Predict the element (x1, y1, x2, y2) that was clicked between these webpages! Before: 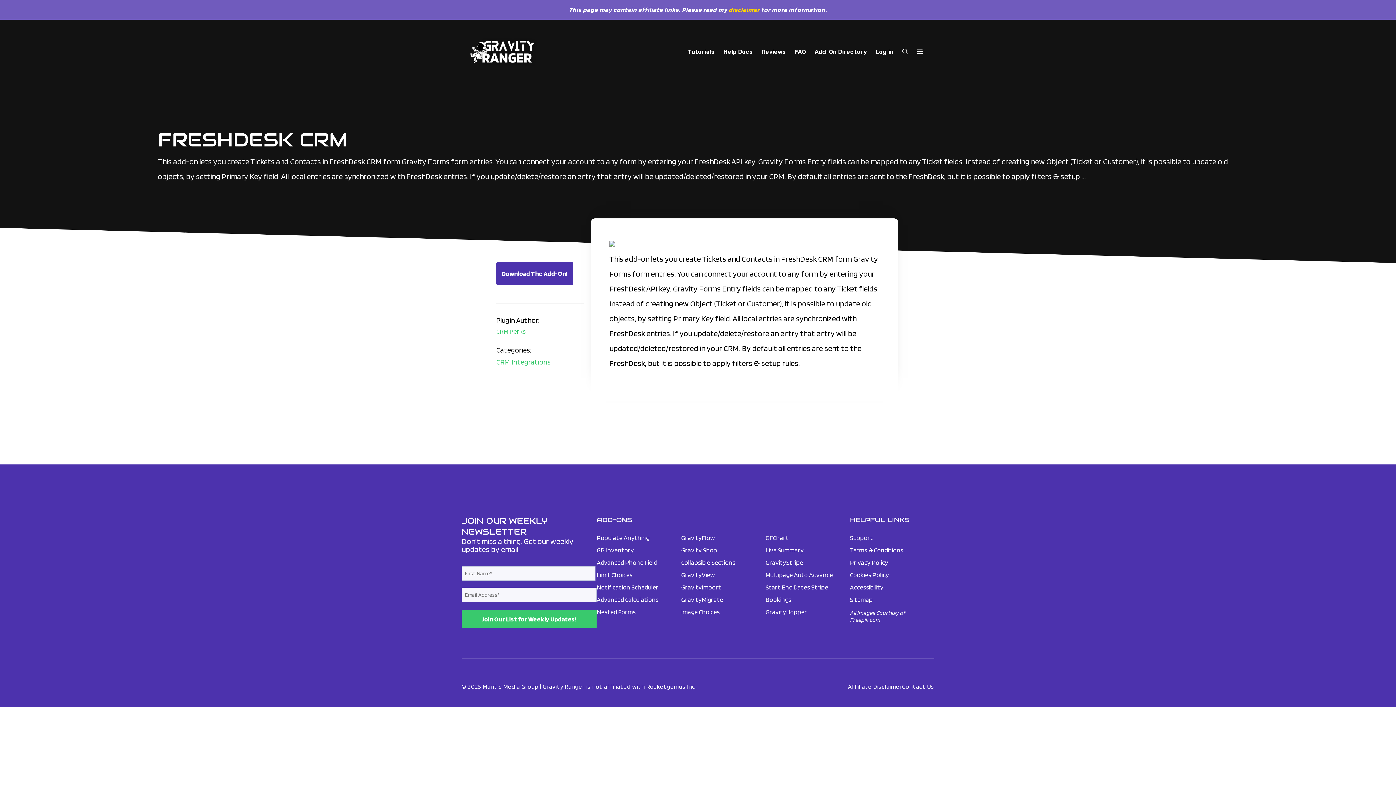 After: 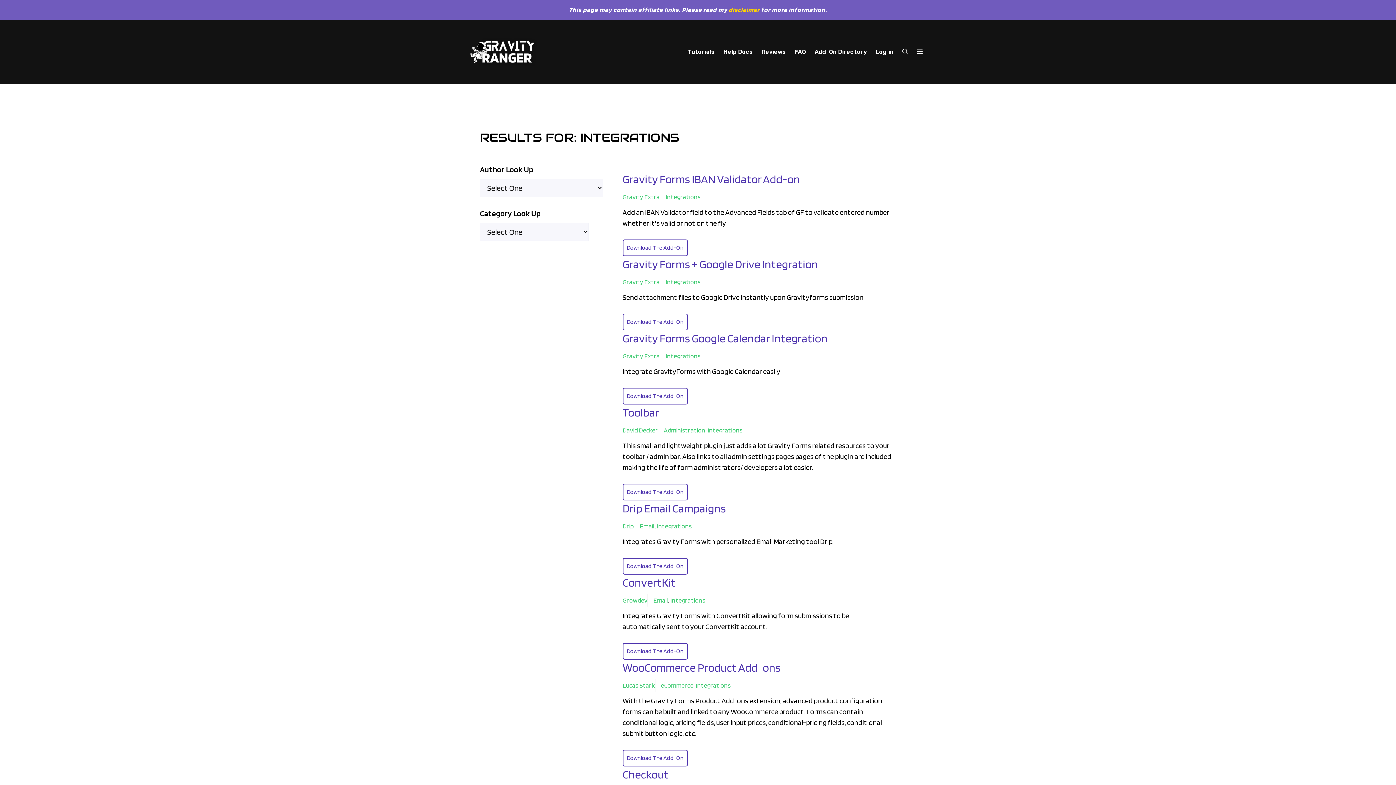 Action: bbox: (511, 357, 550, 366) label: Integrations